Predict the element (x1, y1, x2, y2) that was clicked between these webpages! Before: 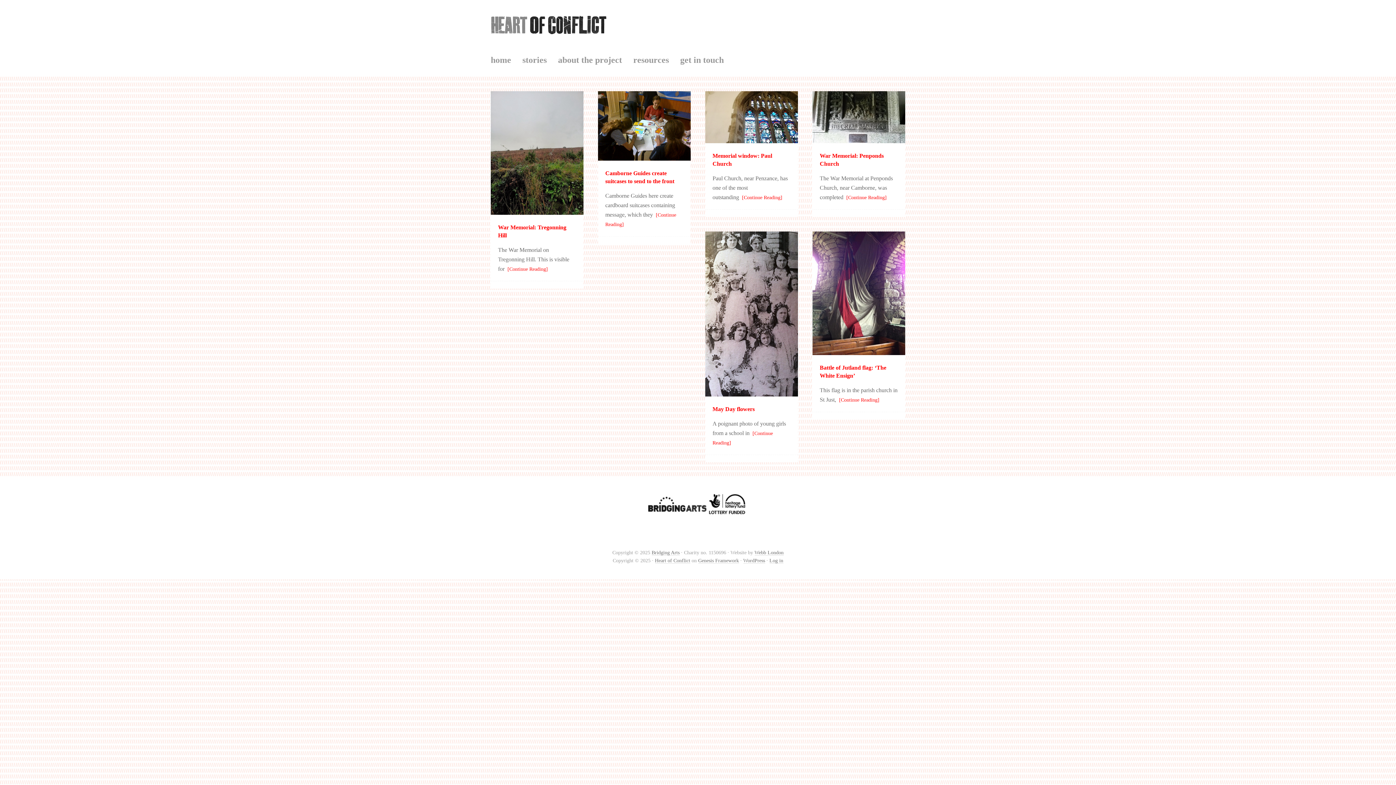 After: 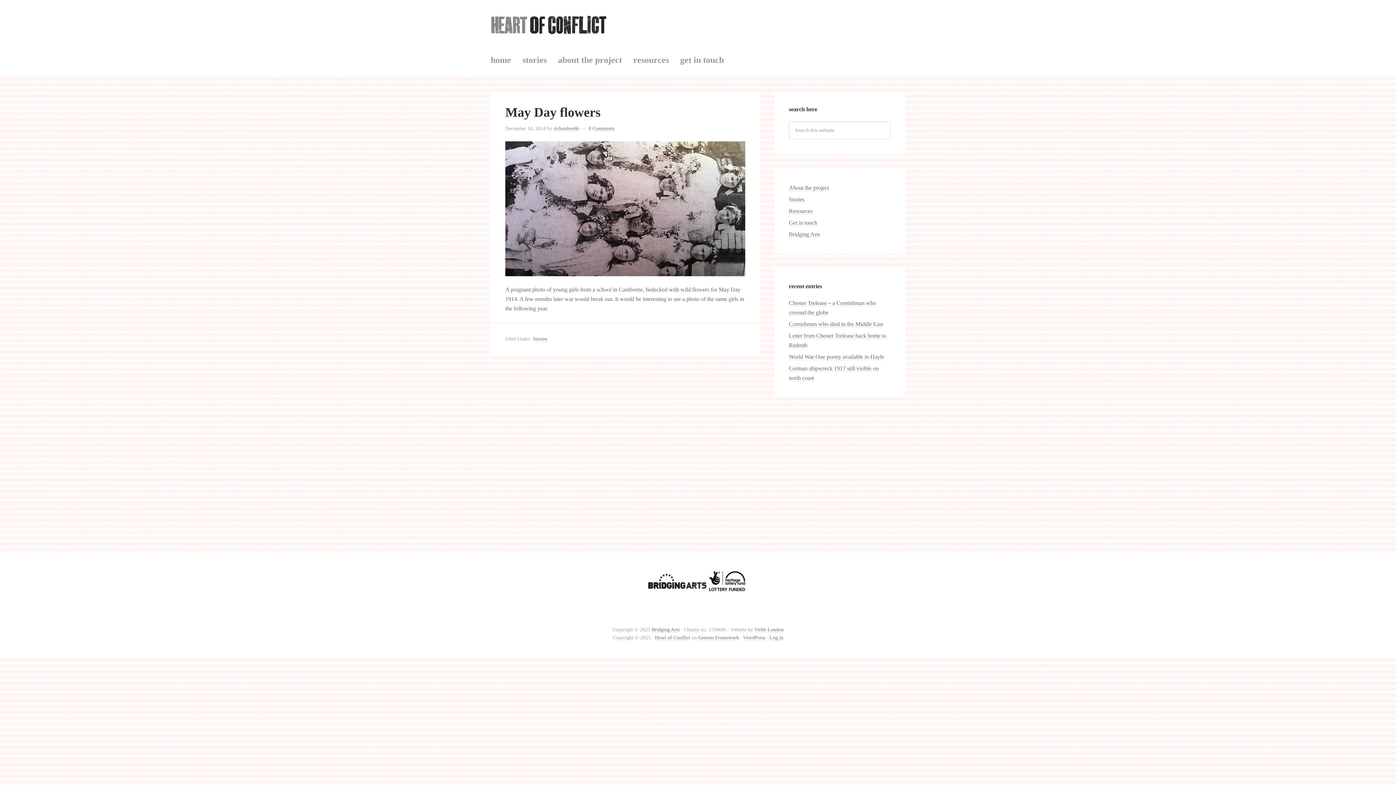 Action: bbox: (705, 390, 798, 396)